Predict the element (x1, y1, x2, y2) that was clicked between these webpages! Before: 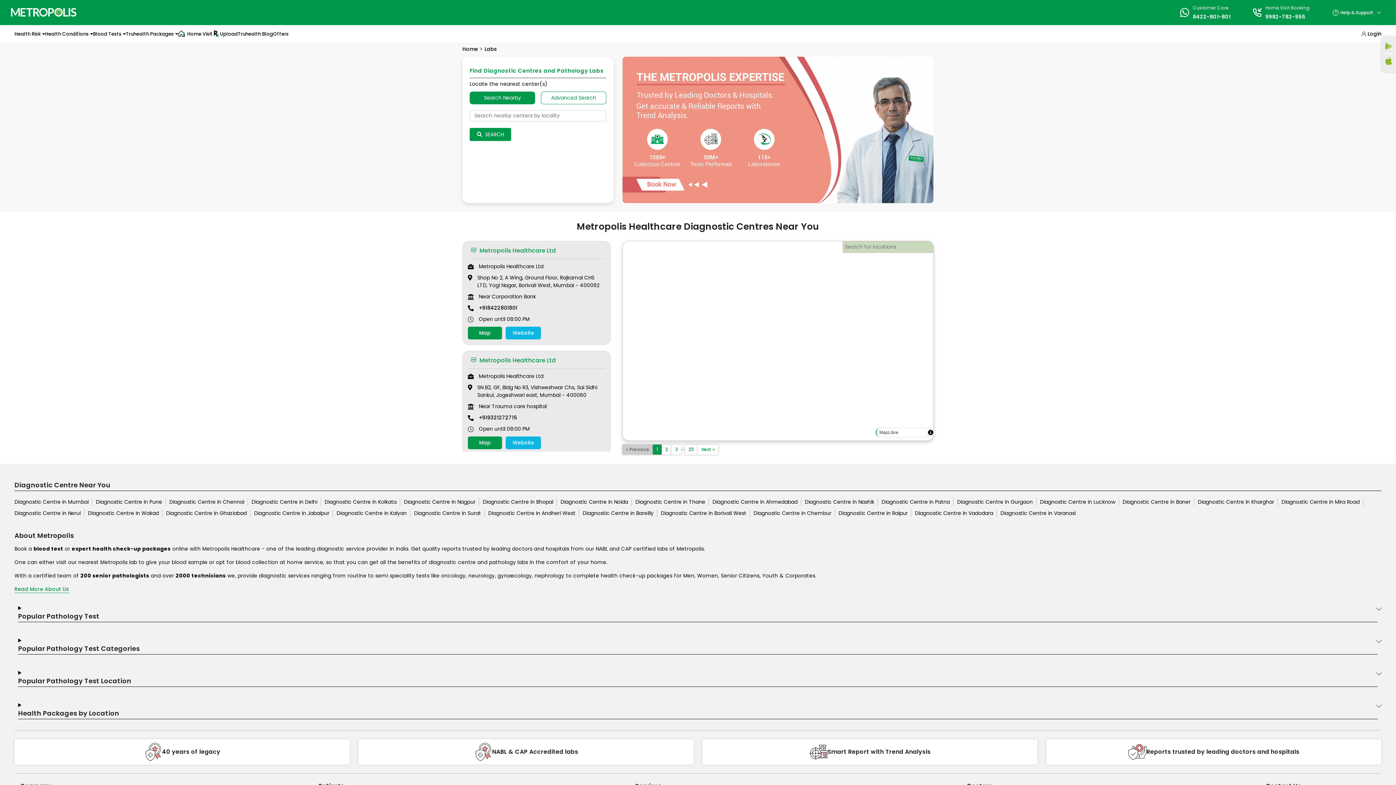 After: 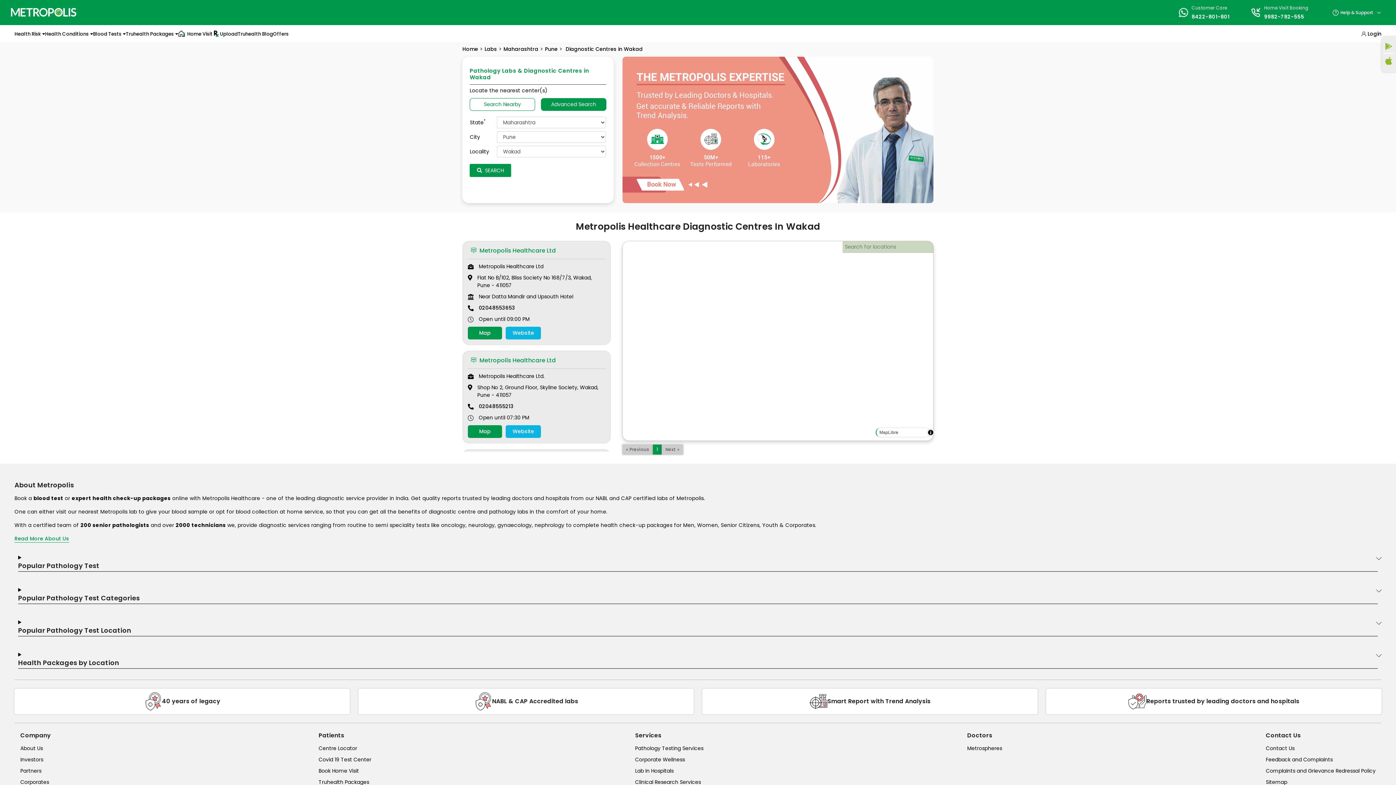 Action: label: Diagnostic Centre in Wakad bbox: (88, 509, 158, 517)